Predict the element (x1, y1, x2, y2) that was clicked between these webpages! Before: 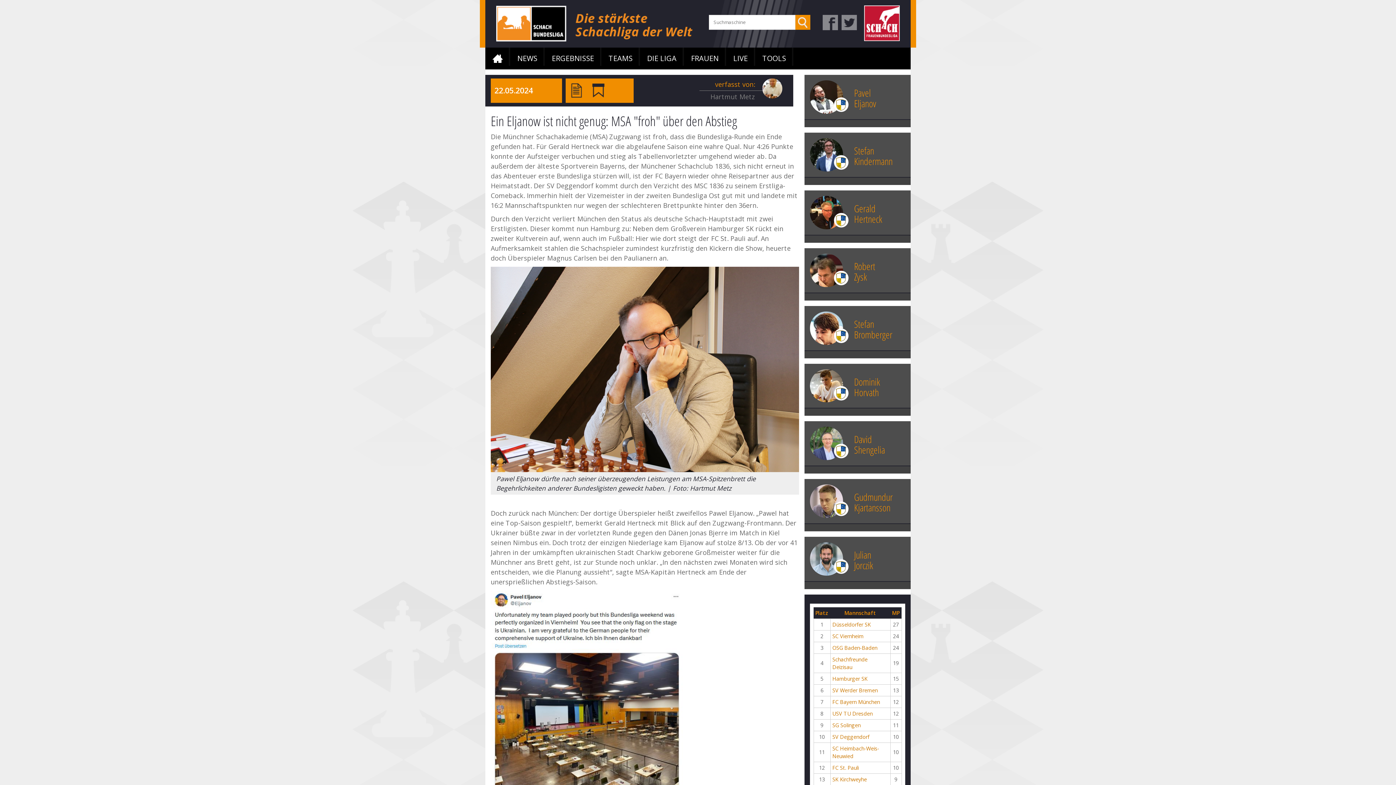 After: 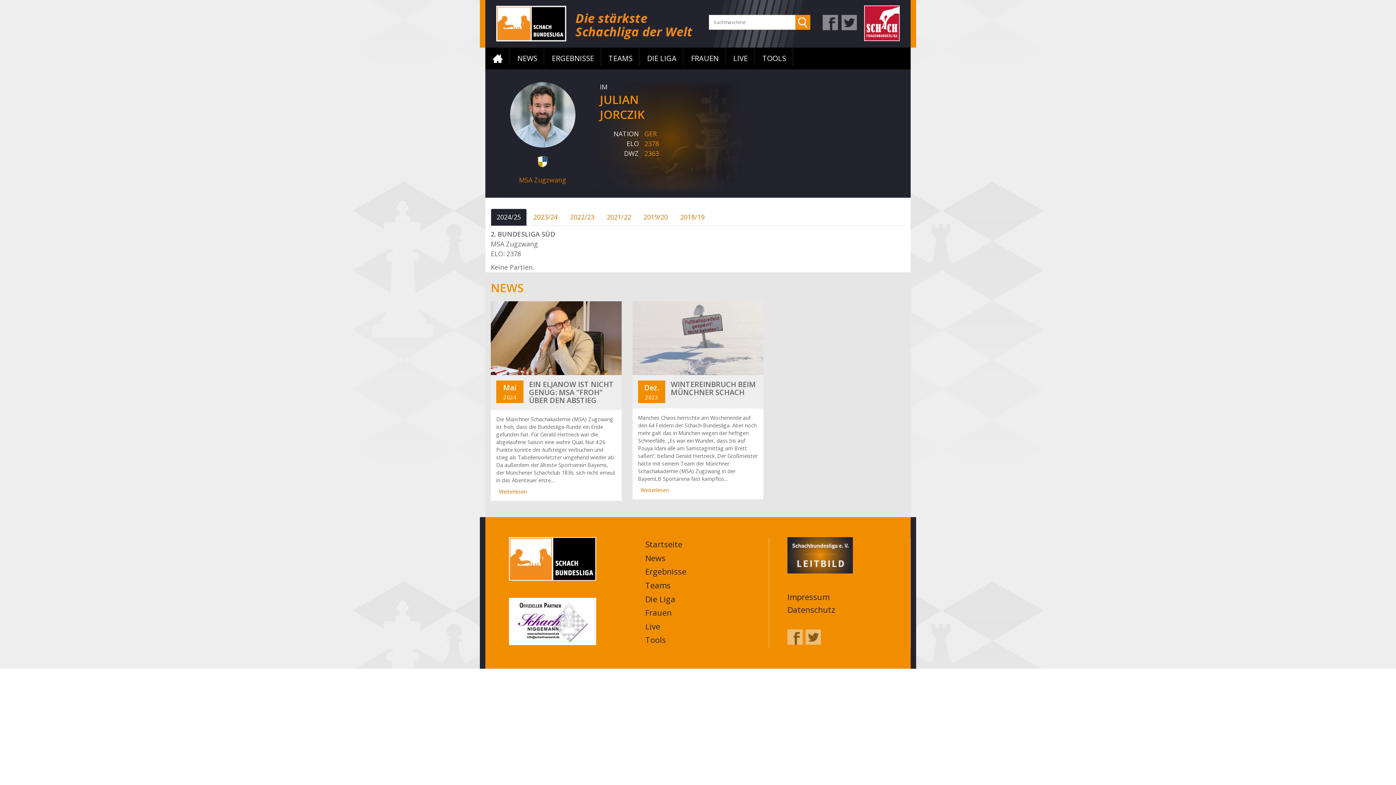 Action: label: Julian
Jorczik bbox: (854, 549, 905, 570)